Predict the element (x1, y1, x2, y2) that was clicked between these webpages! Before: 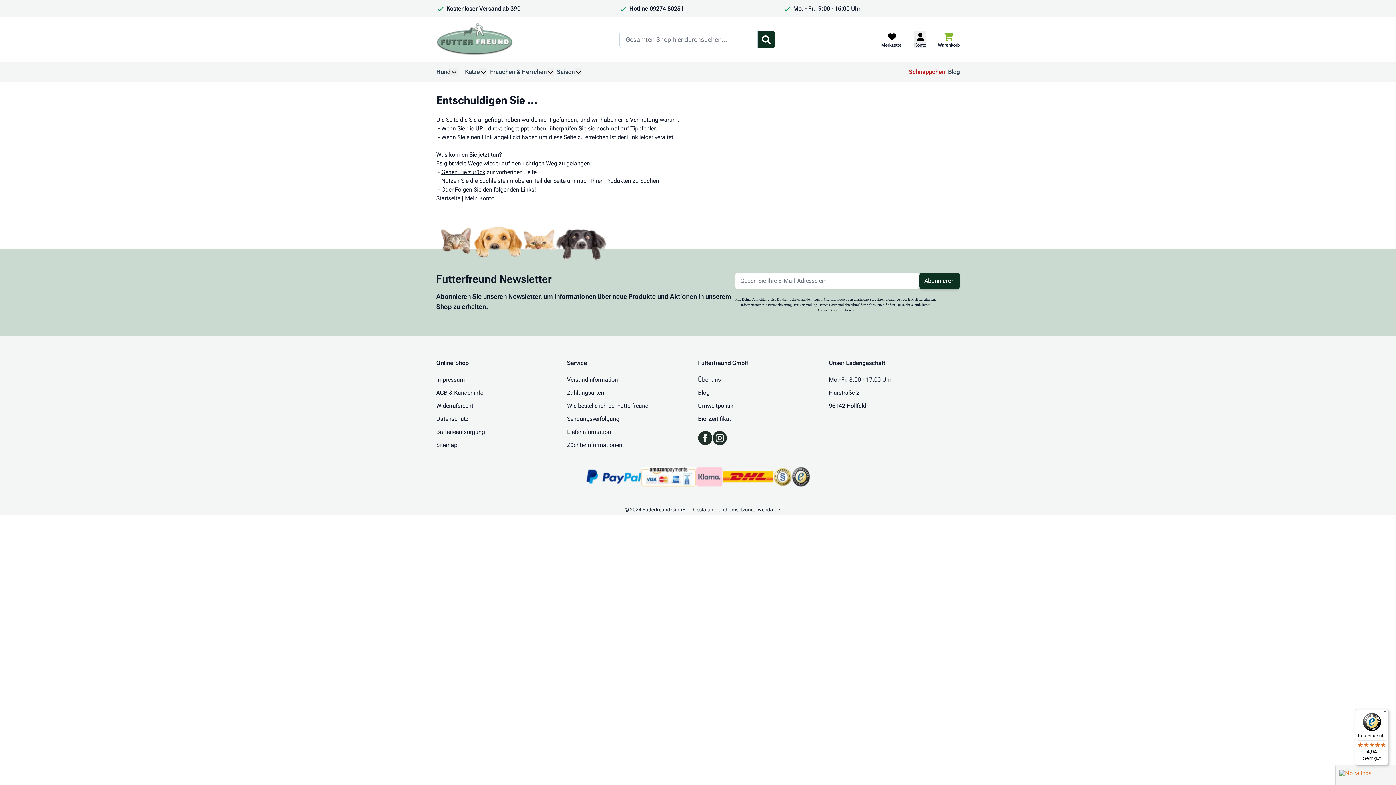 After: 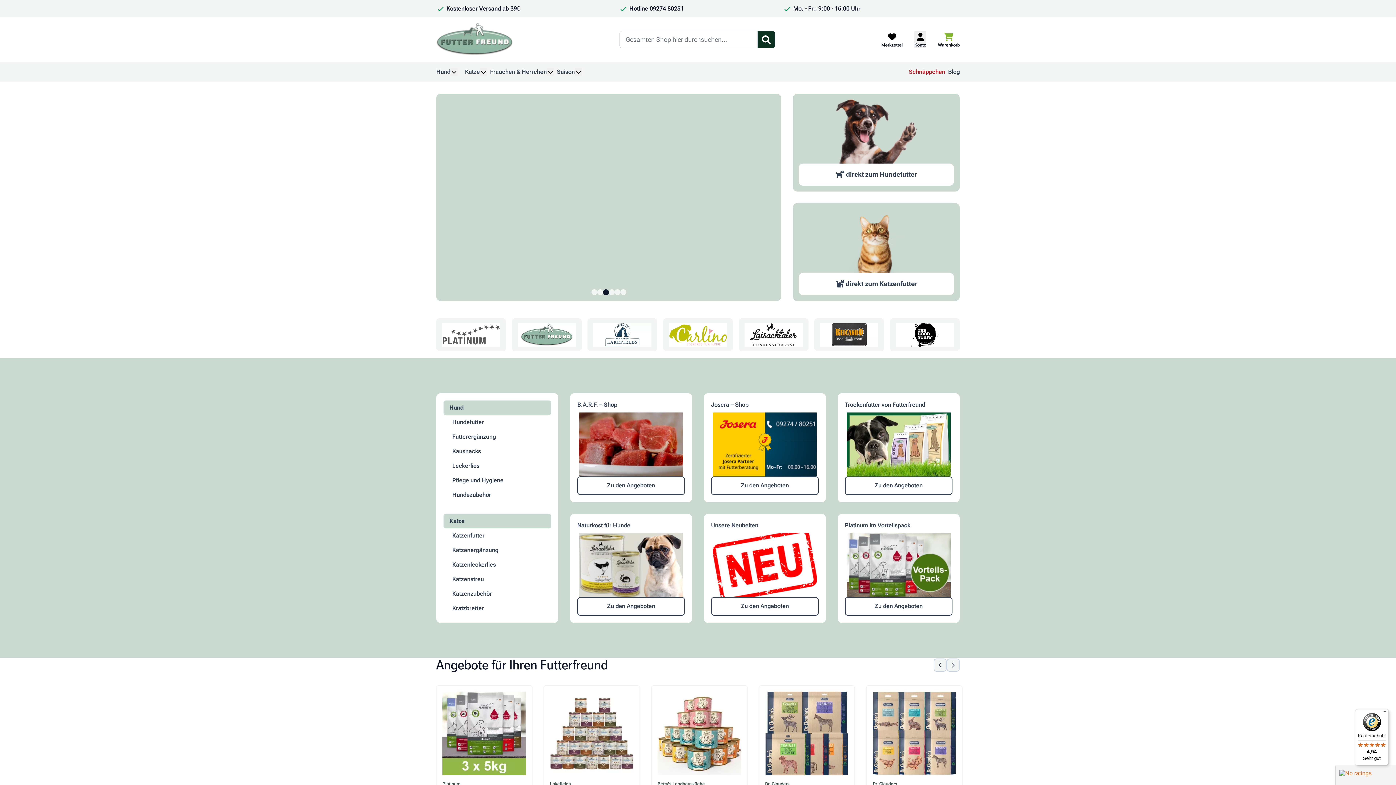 Action: label: Zur Startseite gehen bbox: (436, 23, 513, 56)